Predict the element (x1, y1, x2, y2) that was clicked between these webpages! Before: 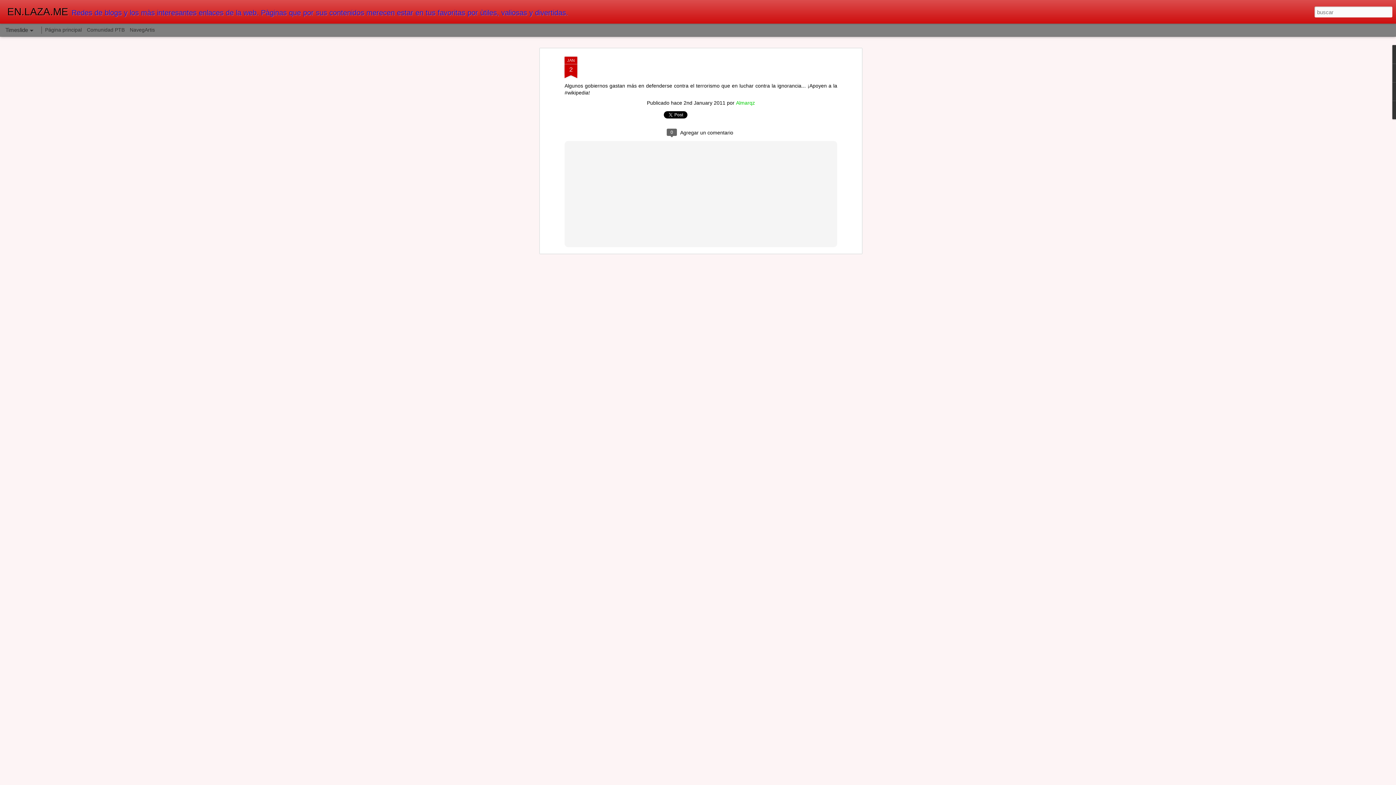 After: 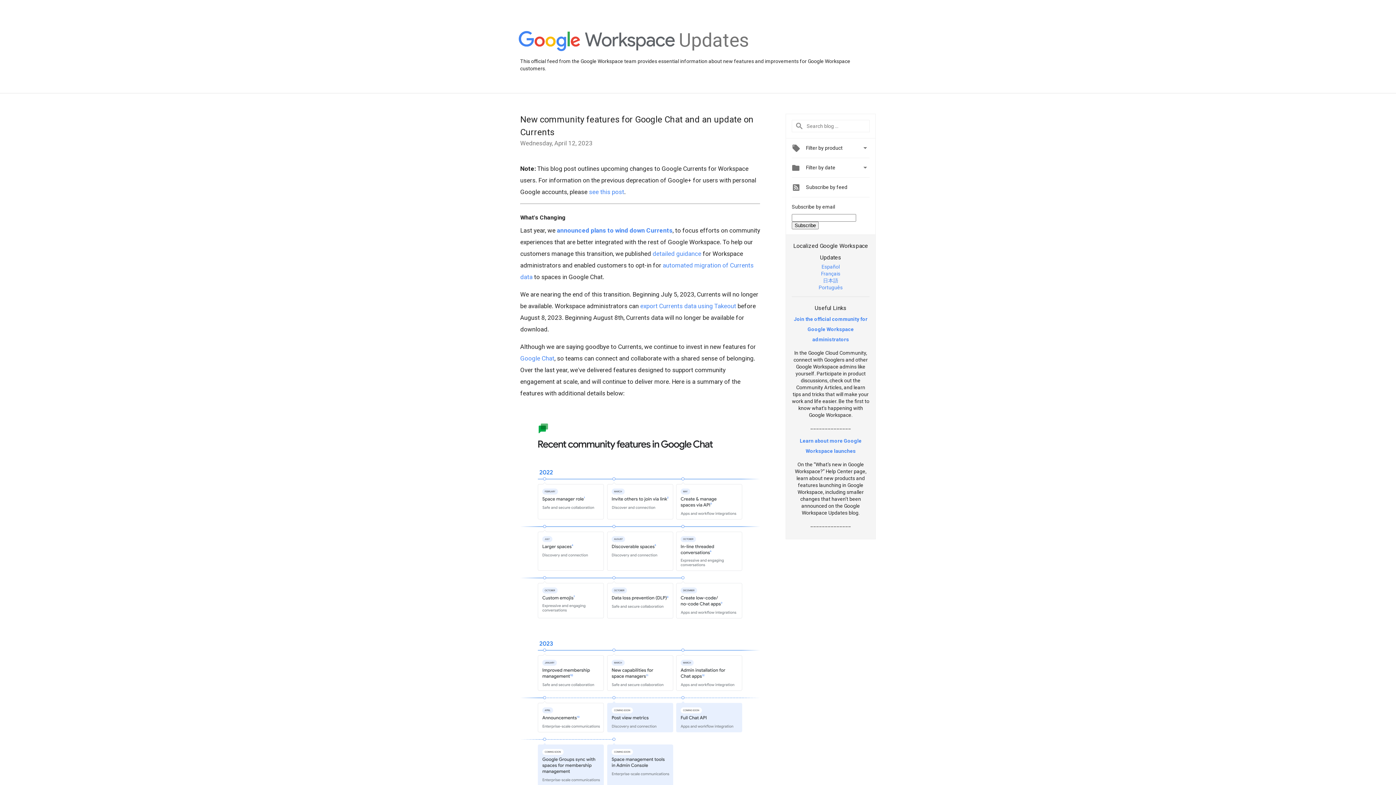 Action: bbox: (86, 26, 124, 32) label: Comunidad PTB